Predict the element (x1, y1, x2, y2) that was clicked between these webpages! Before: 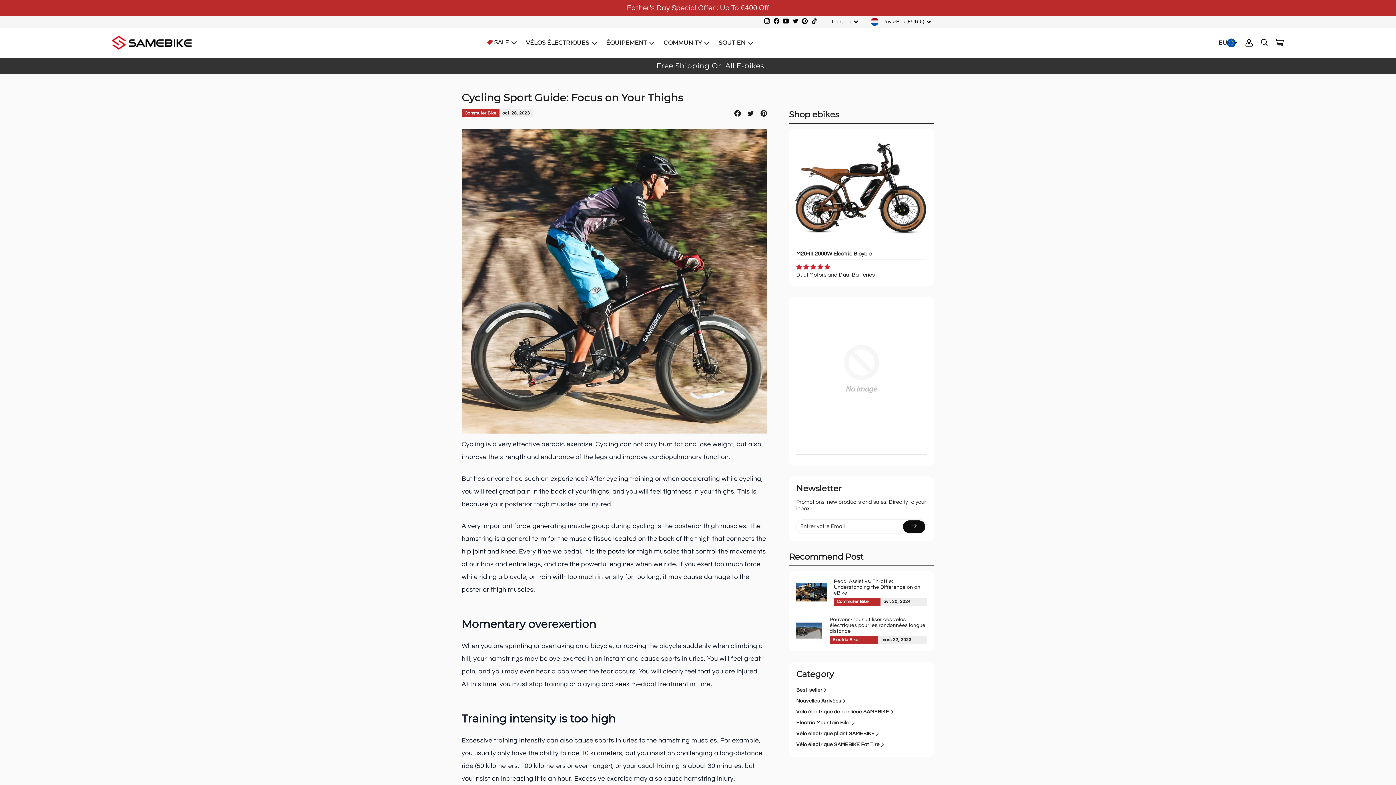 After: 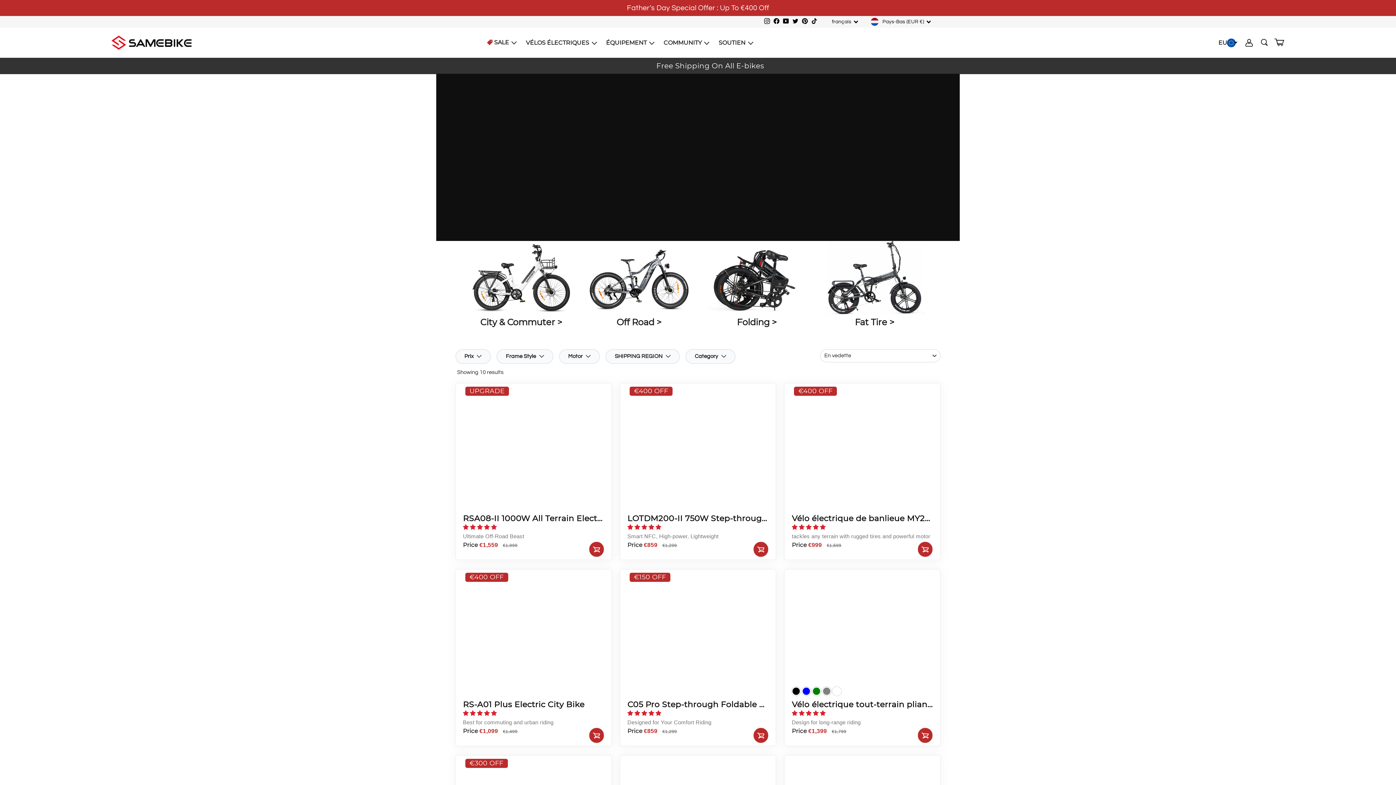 Action: label: Vélo électrique SAMEBIKE Fat Tire bbox: (796, 739, 927, 750)